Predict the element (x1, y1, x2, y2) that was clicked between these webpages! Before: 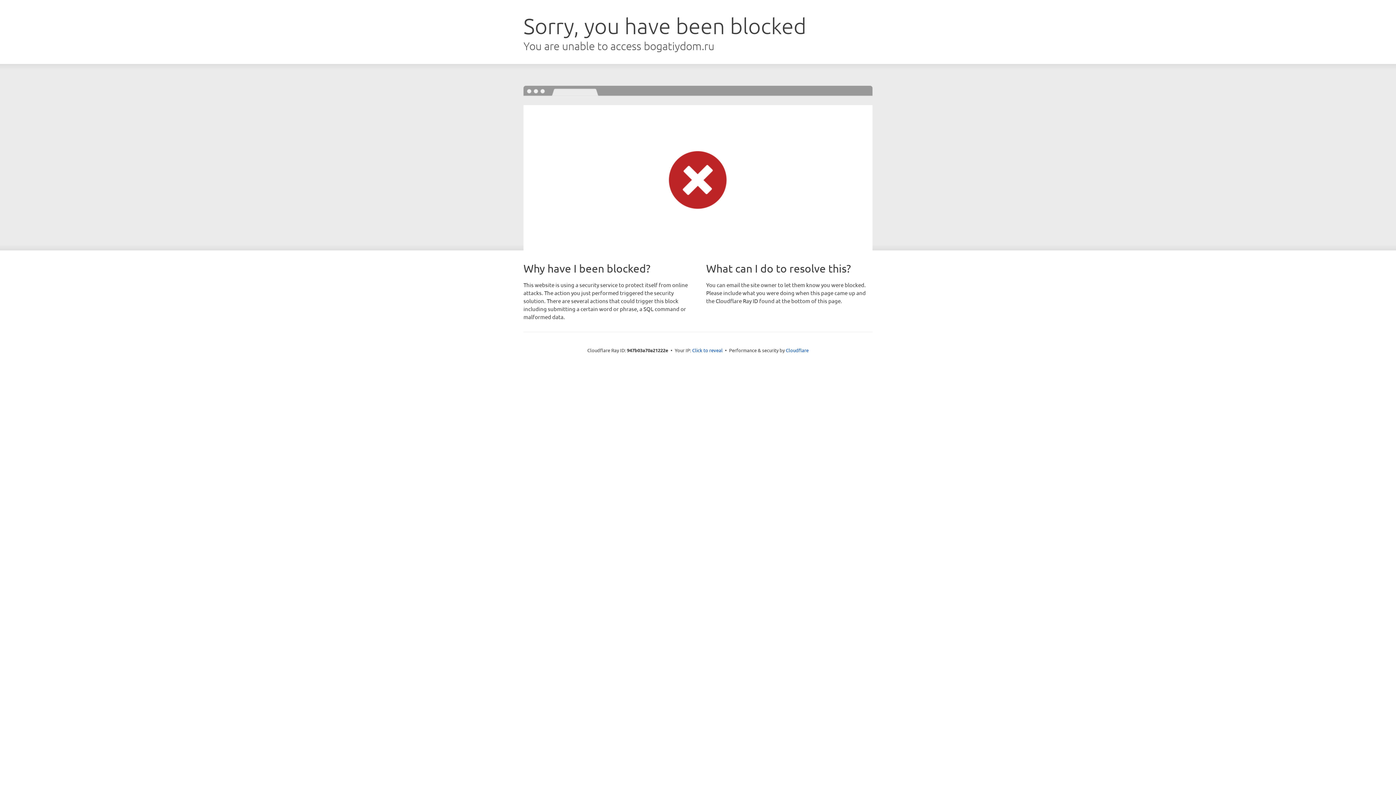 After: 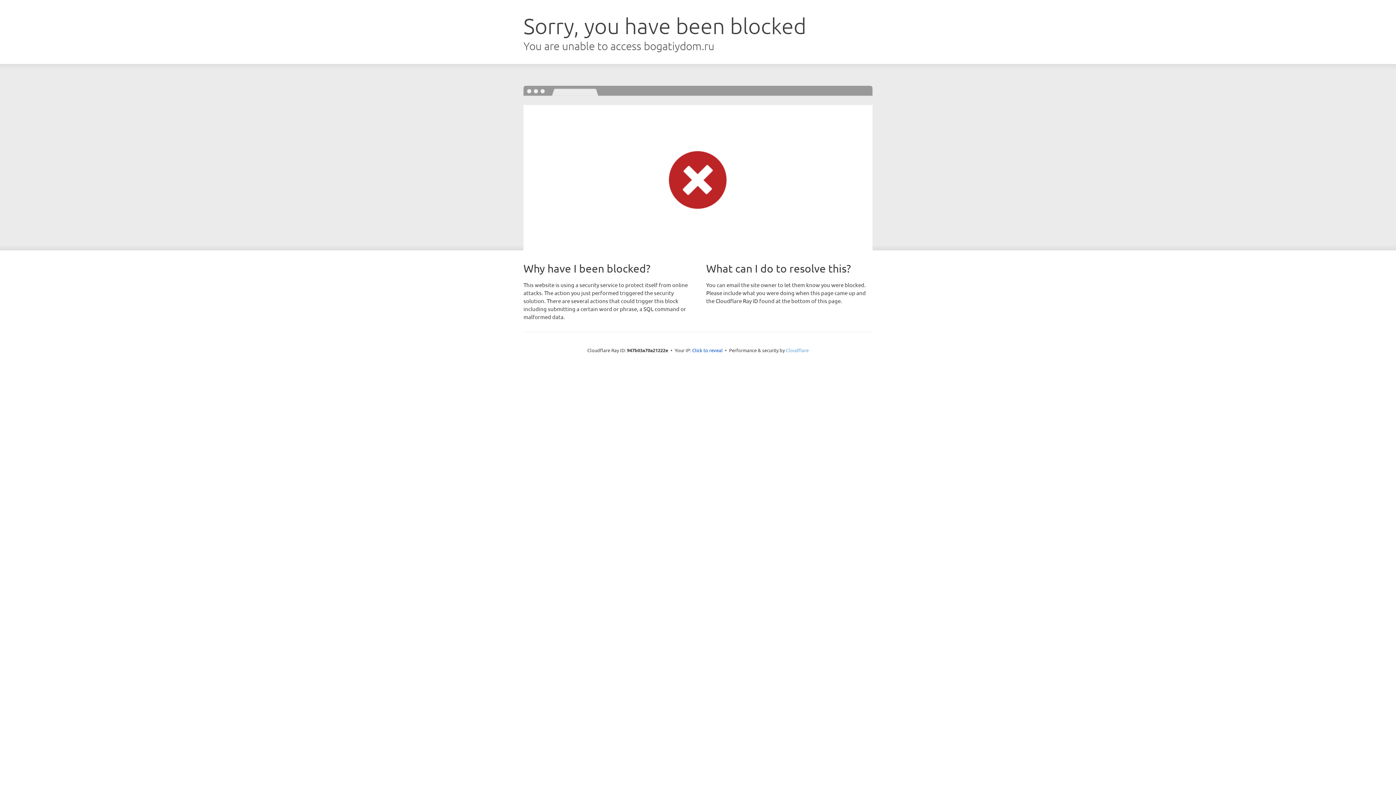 Action: label: Cloudflare bbox: (786, 347, 808, 353)